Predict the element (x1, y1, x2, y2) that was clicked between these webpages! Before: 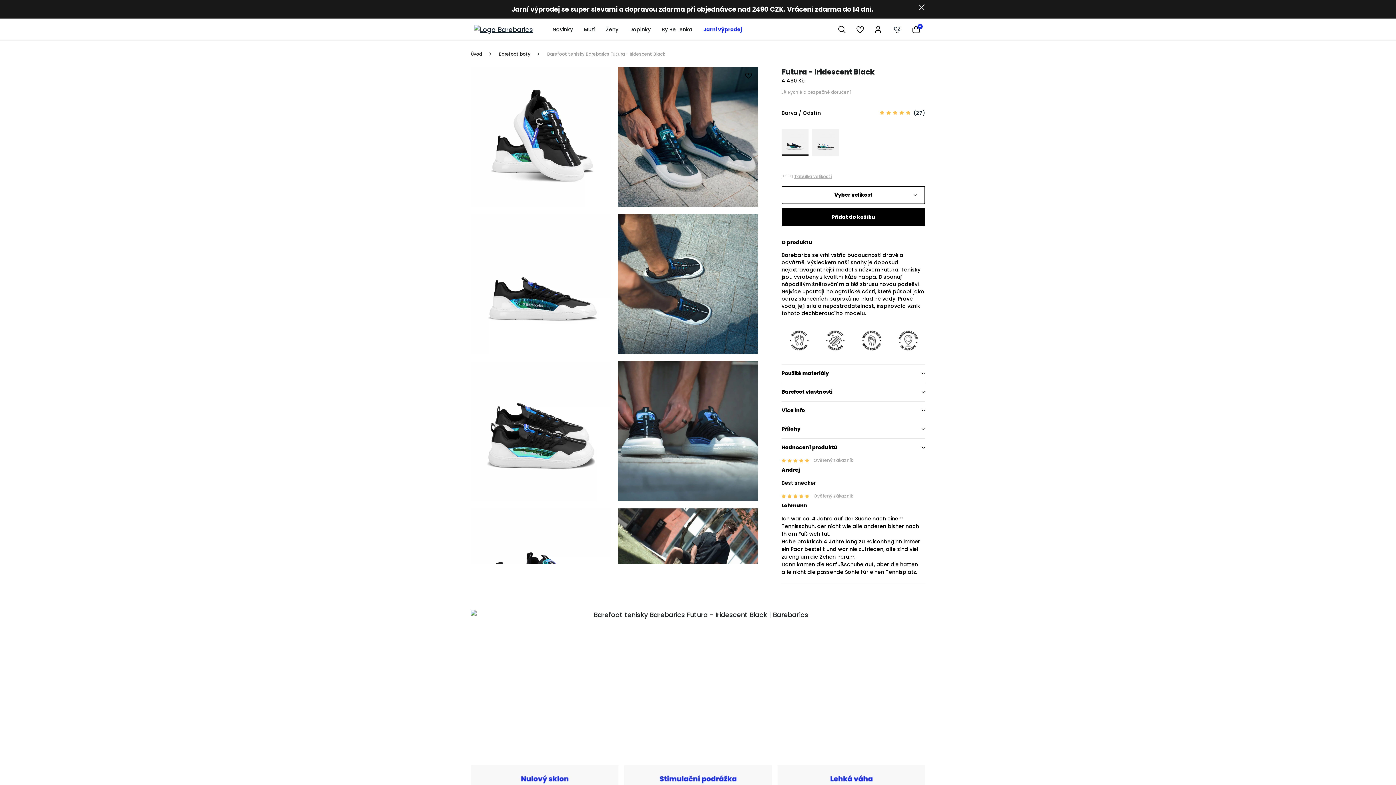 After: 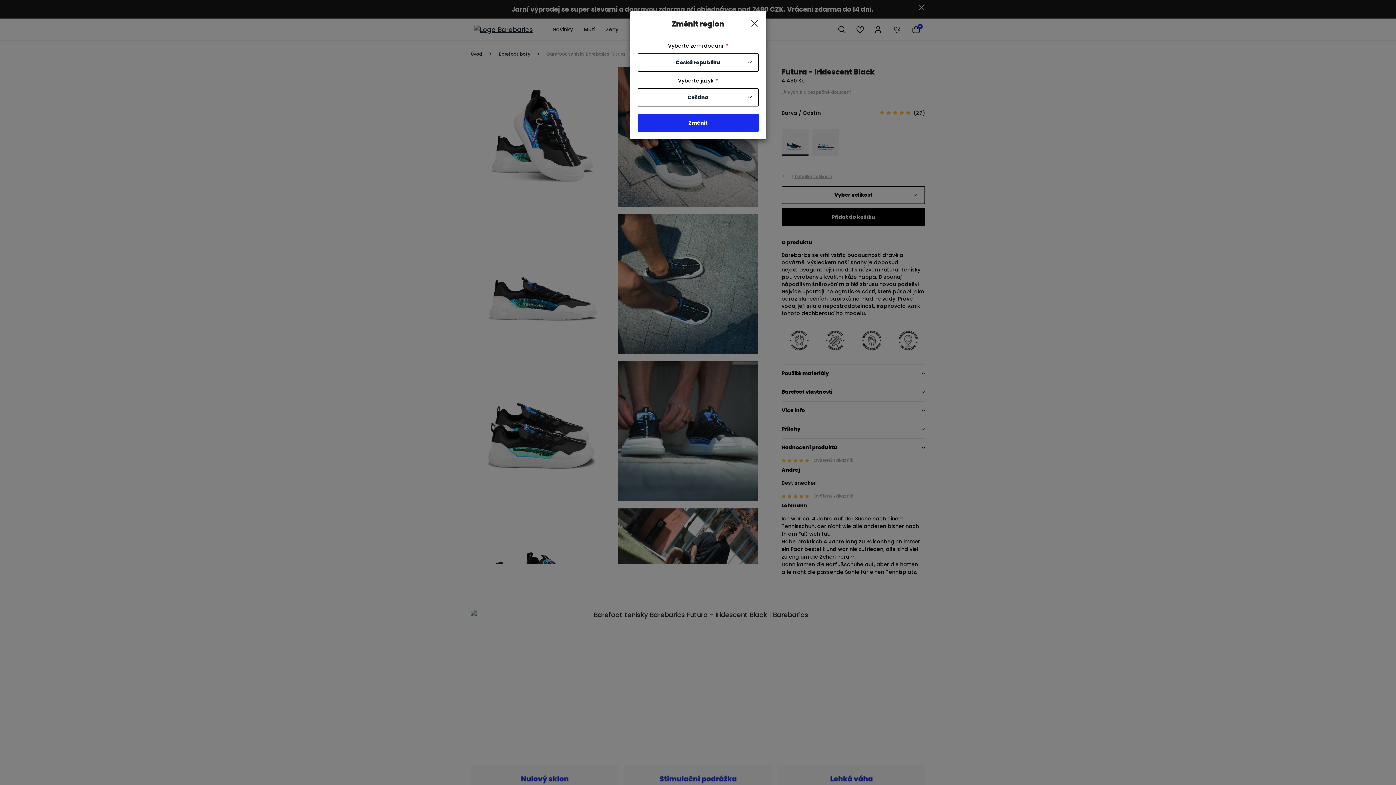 Action: label: CZ bbox: (887, 18, 907, 40)